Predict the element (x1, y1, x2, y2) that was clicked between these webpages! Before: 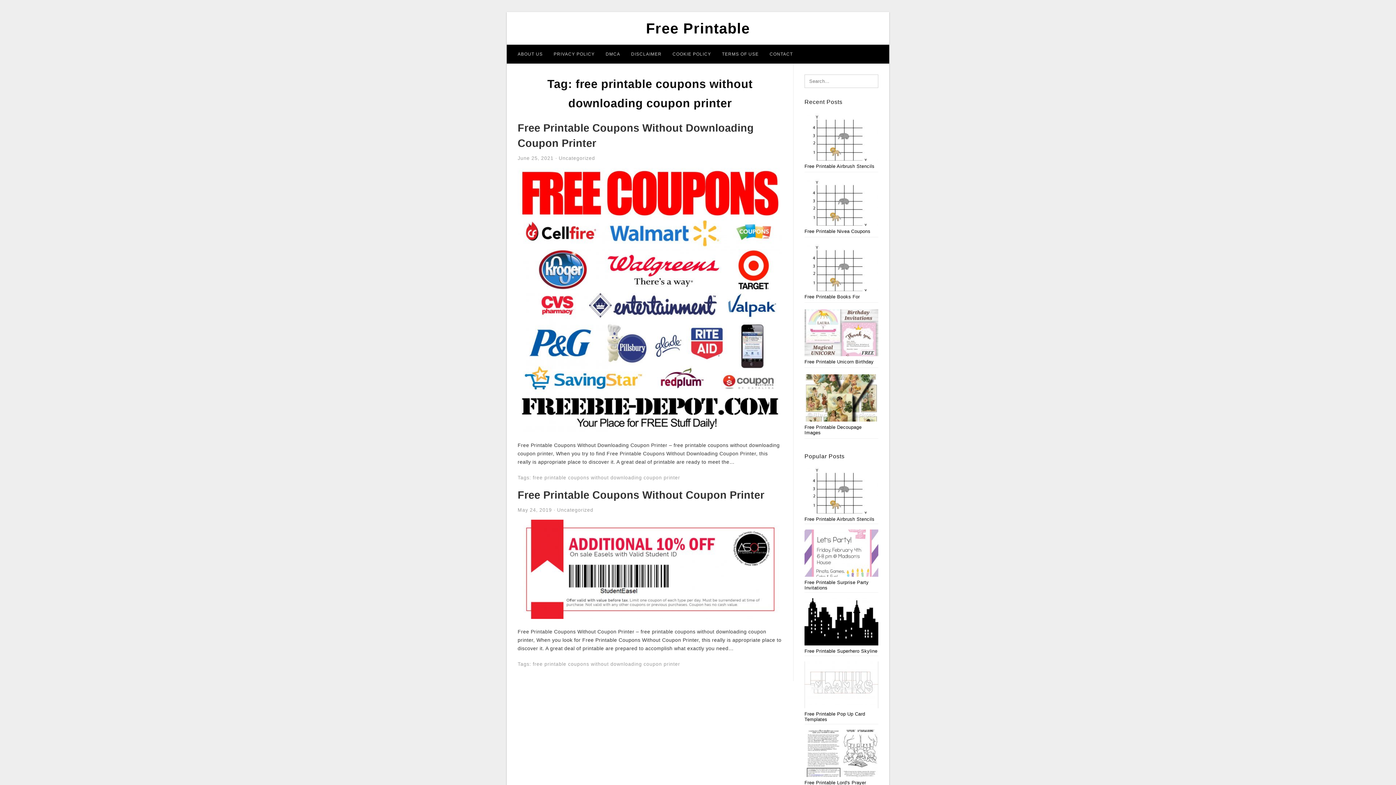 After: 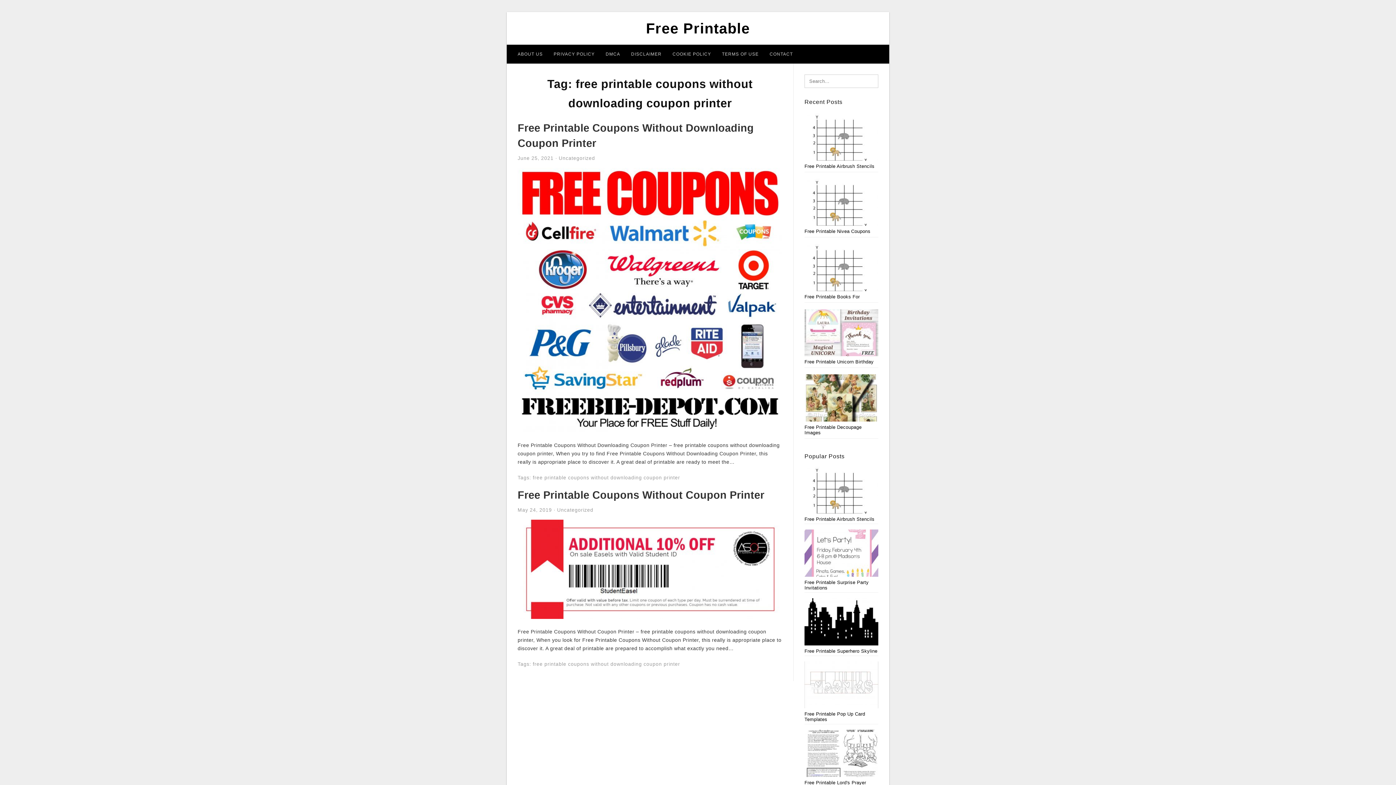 Action: bbox: (532, 475, 680, 480) label: free printable coupons without downloading coupon printer